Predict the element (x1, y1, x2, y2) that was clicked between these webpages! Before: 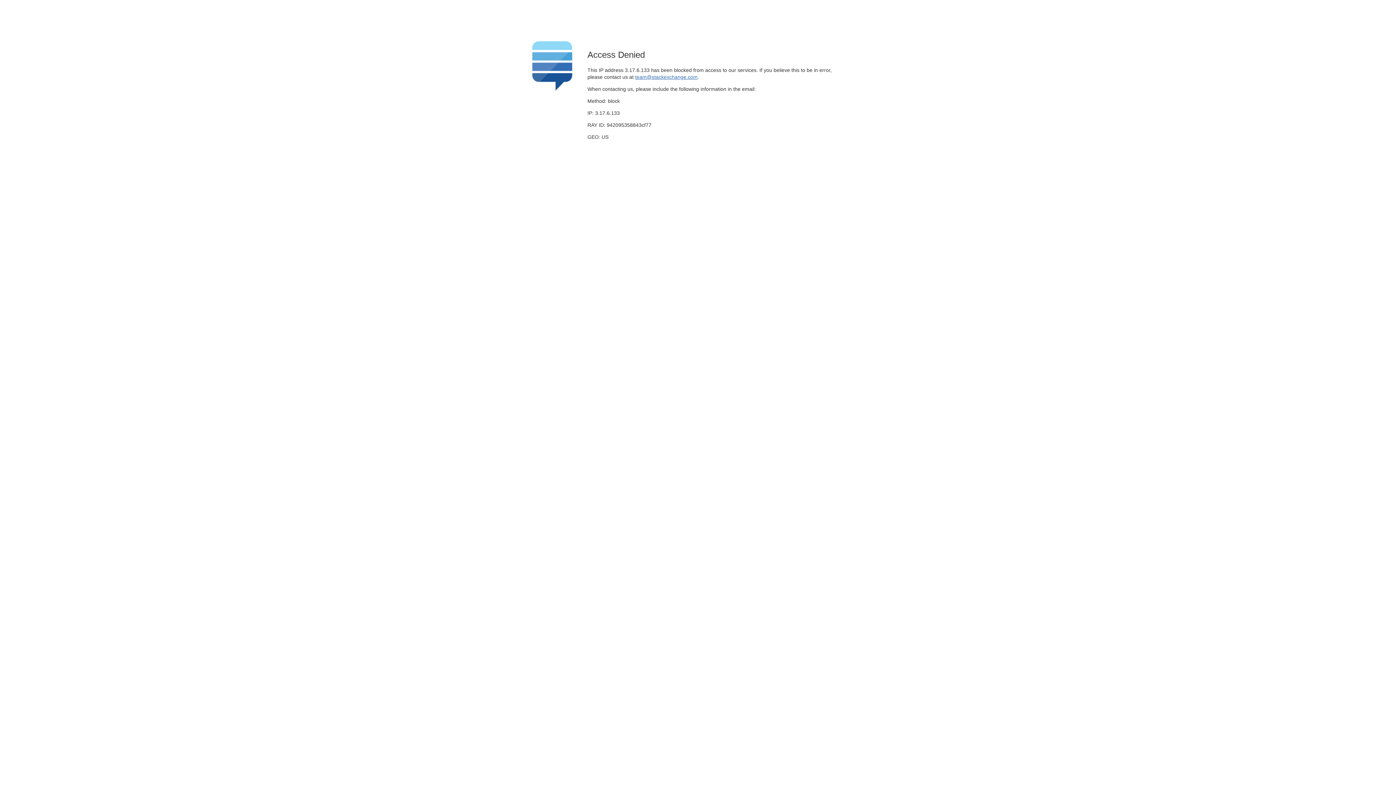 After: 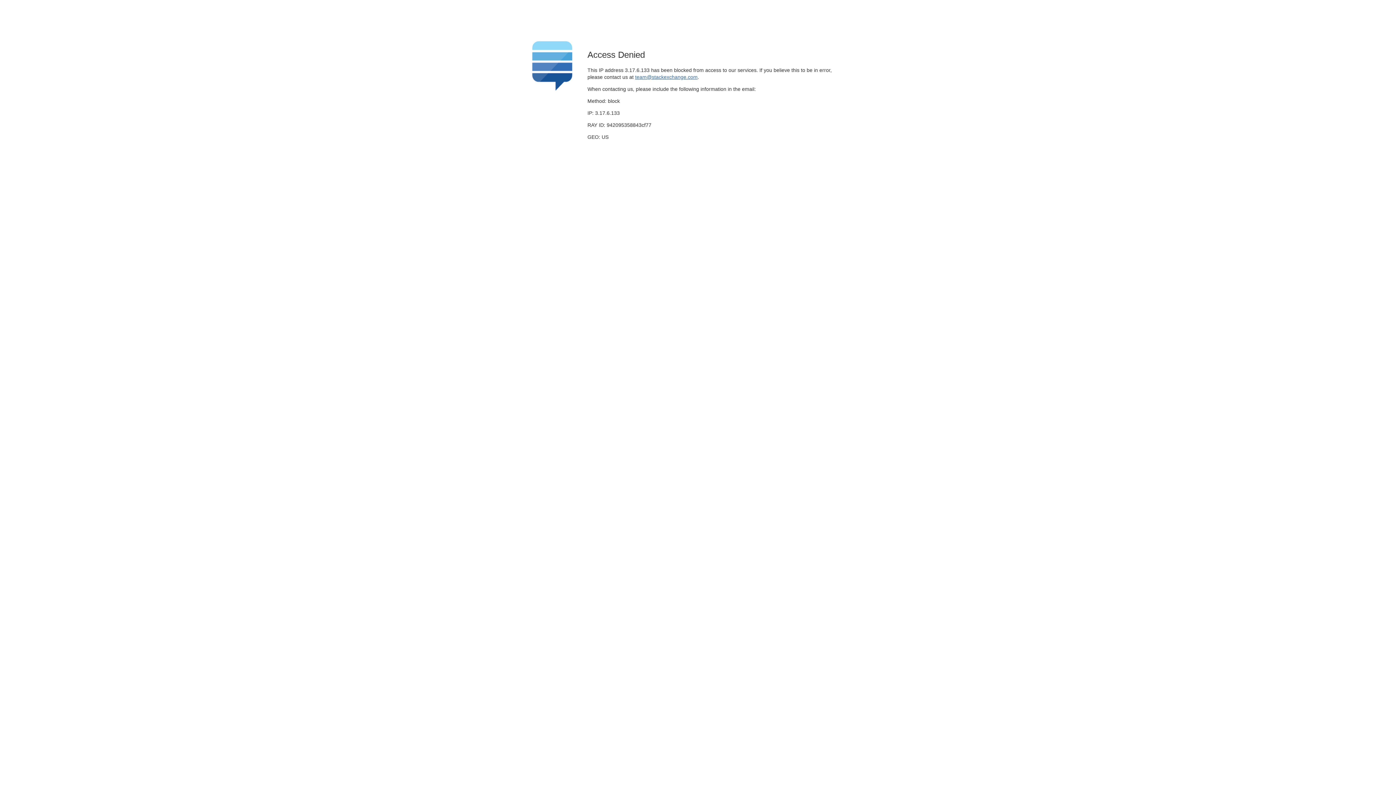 Action: bbox: (635, 74, 697, 79) label: team@stackexchange.com